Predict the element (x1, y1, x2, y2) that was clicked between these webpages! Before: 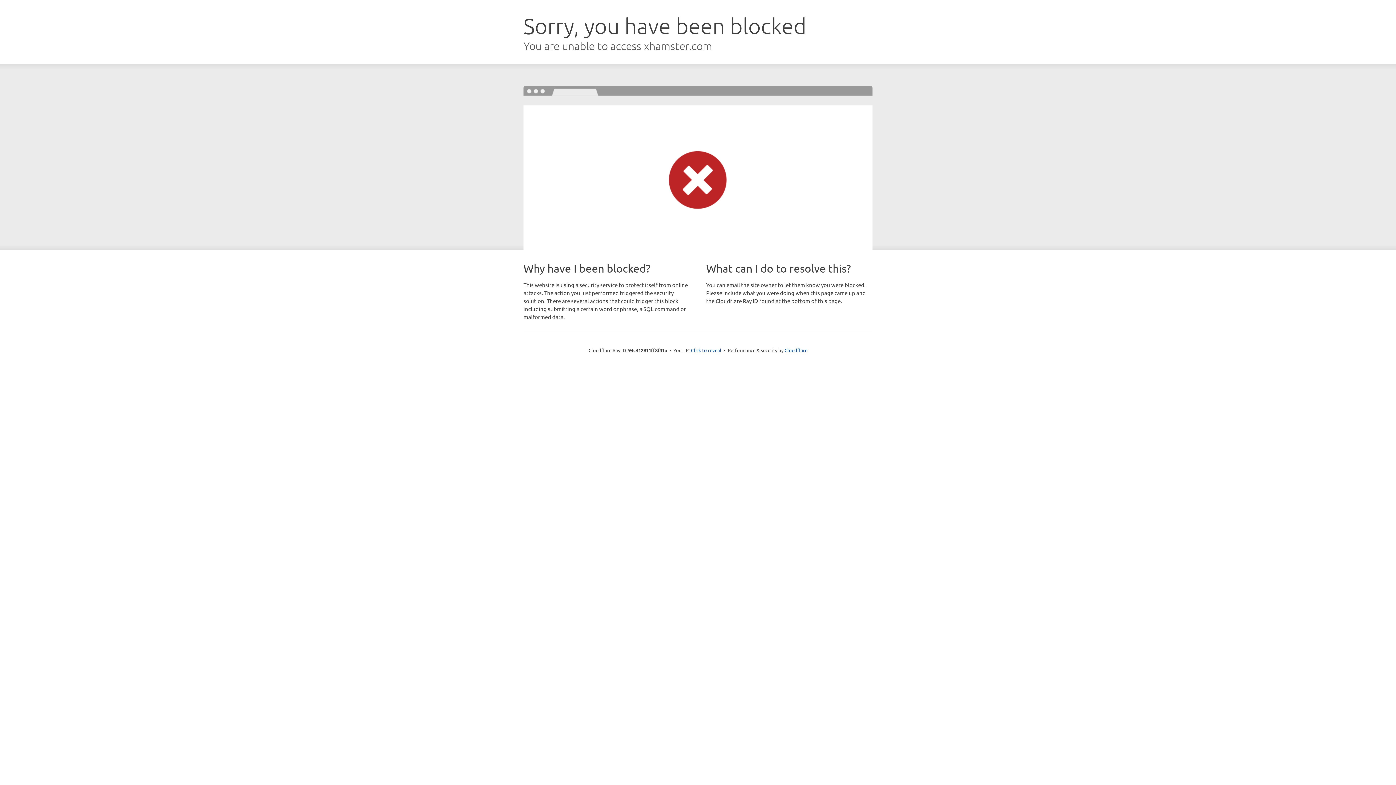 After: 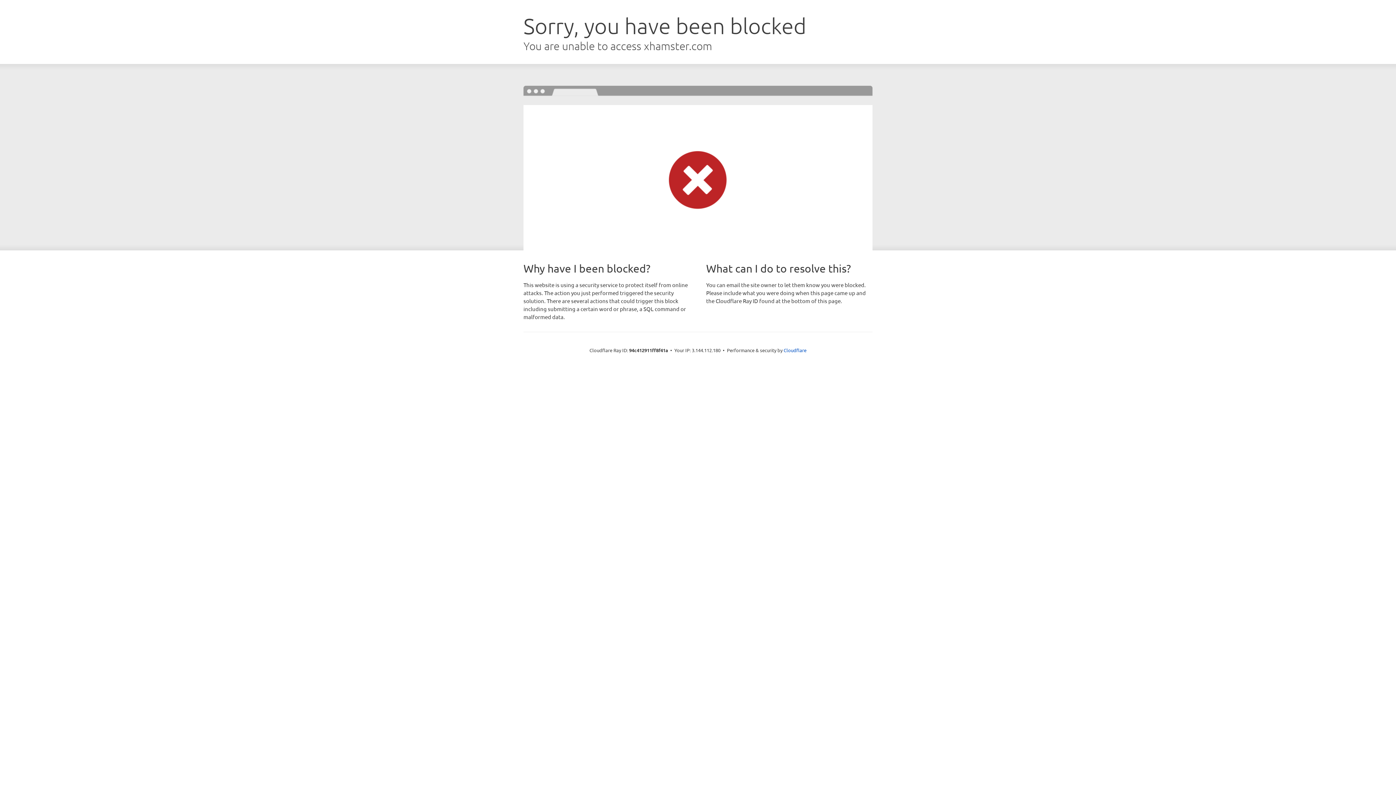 Action: bbox: (691, 346, 721, 353) label: Click to reveal